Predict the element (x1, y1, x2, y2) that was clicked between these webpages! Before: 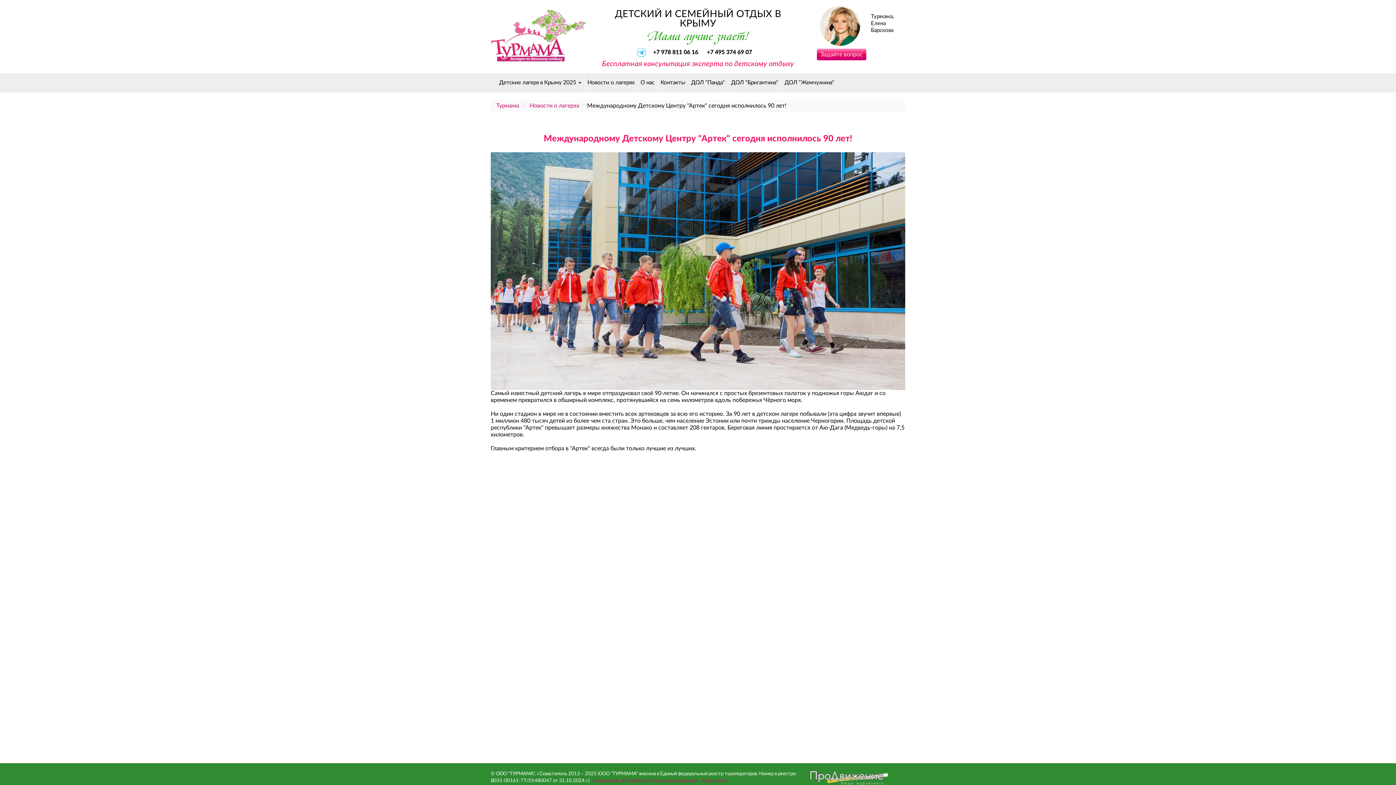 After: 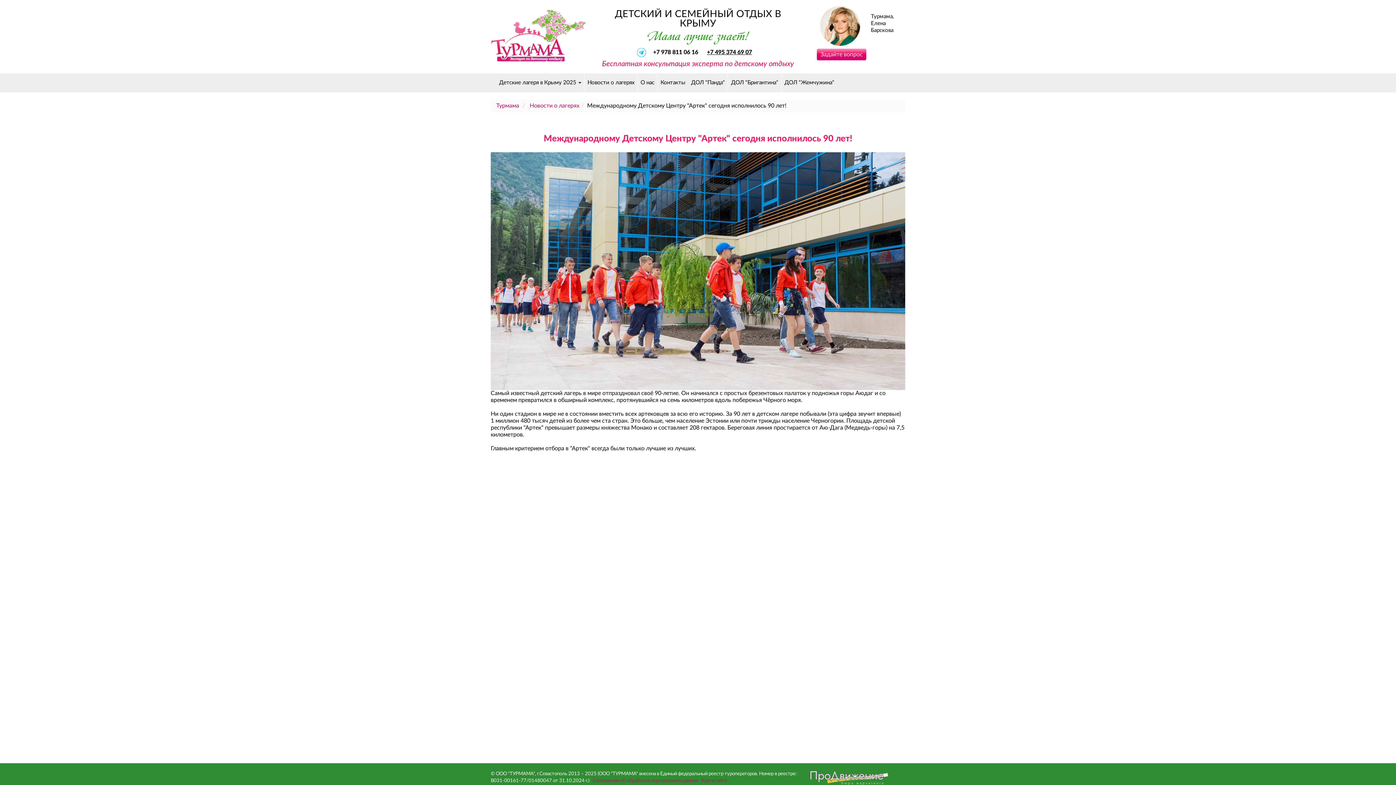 Action: bbox: (707, 49, 752, 55) label: +7 495 374 69 07